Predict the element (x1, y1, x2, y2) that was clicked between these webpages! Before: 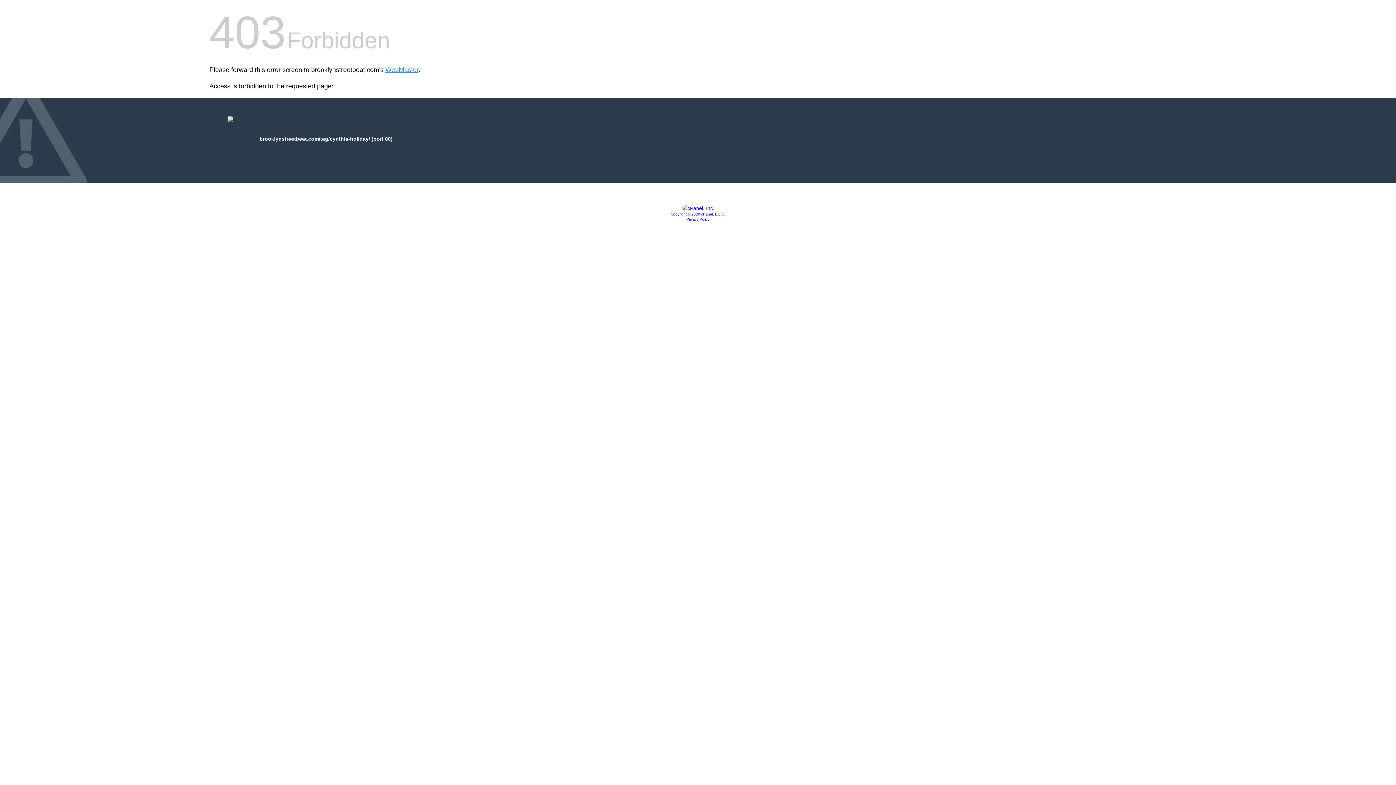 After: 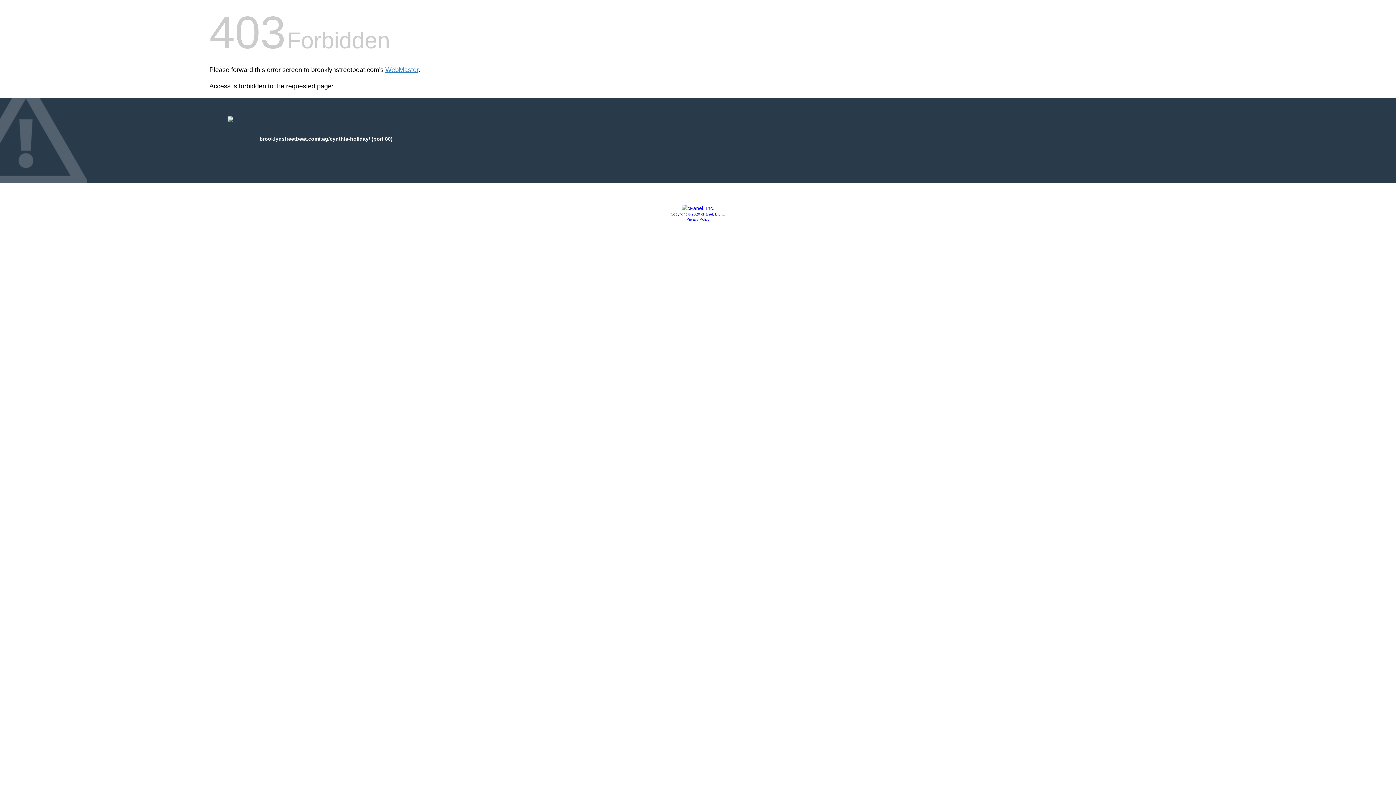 Action: bbox: (681, 205, 714, 211)